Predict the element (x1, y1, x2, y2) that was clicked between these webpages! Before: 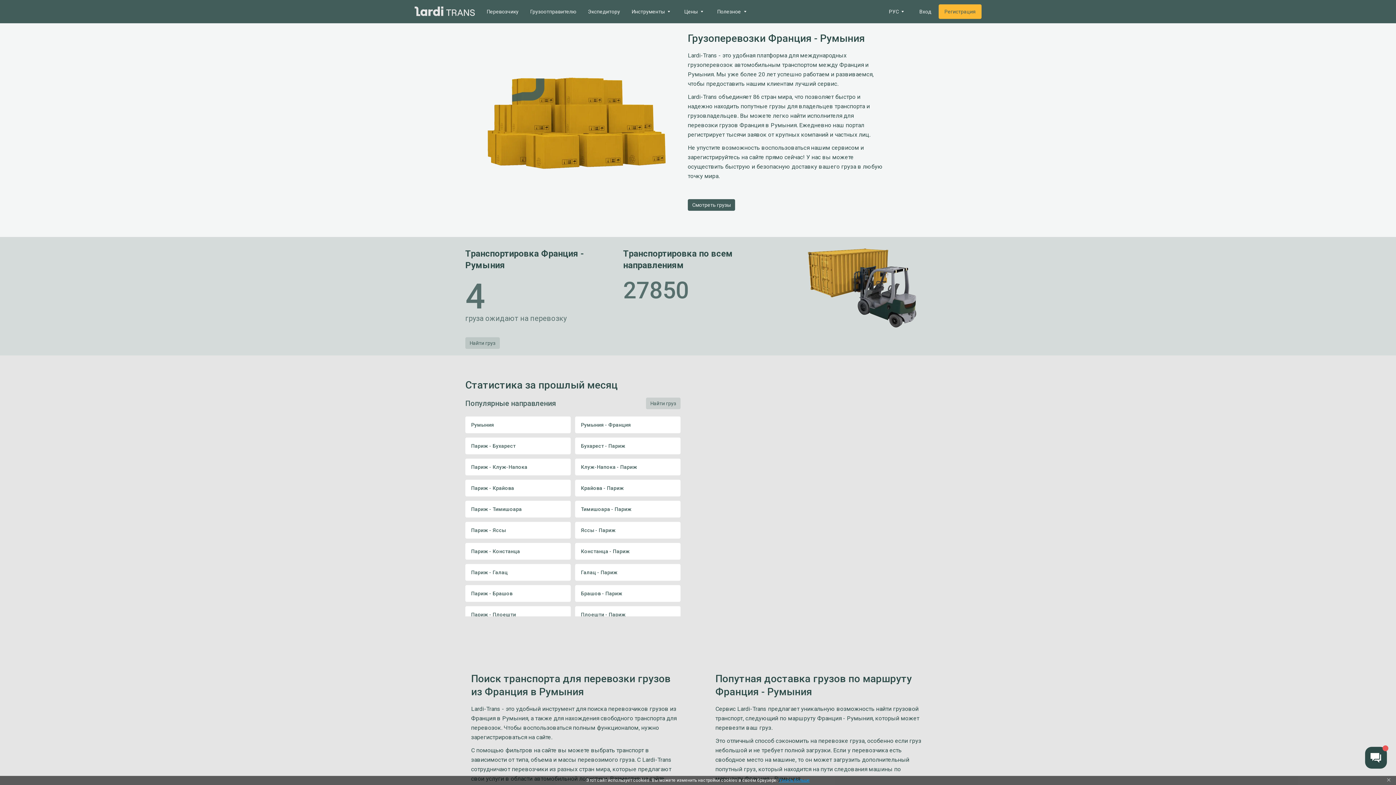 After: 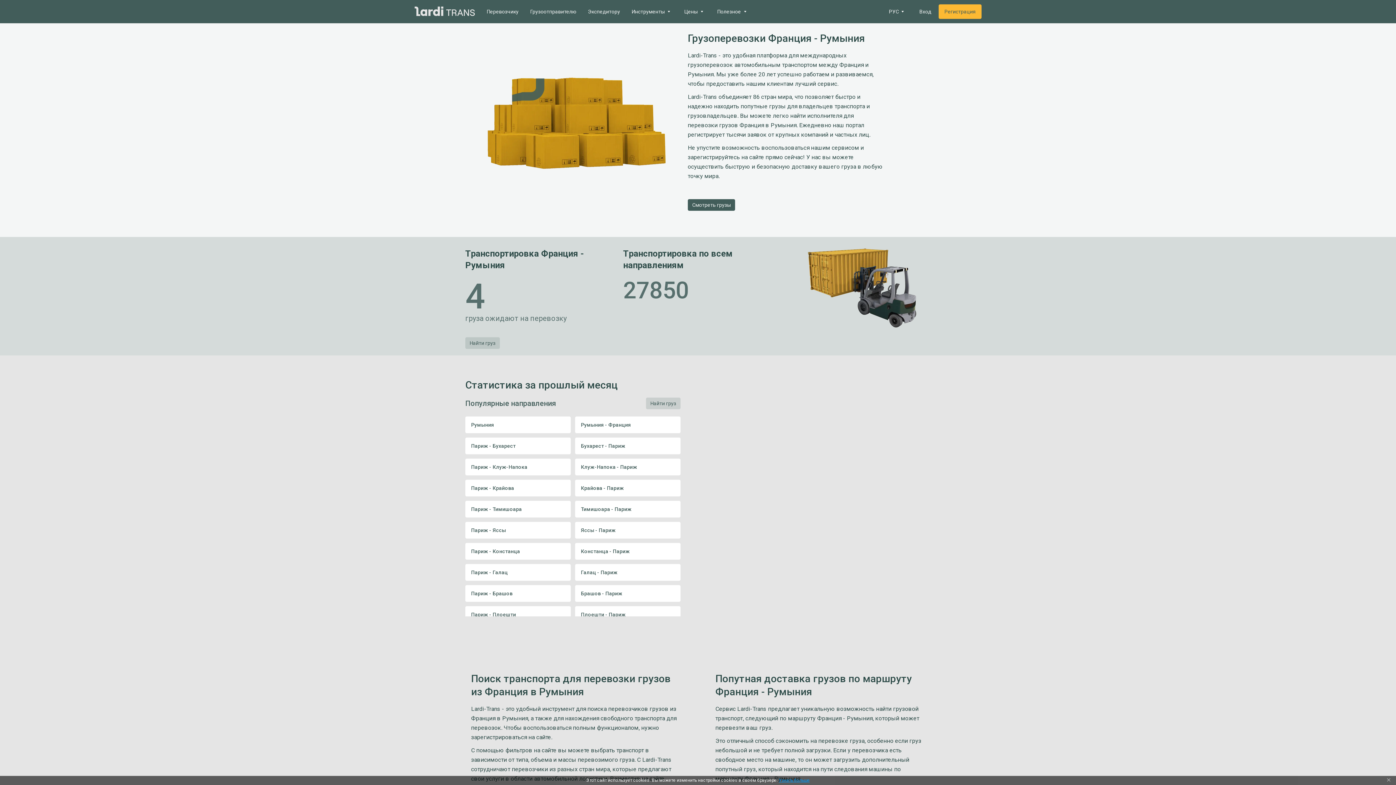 Action: bbox: (1365, 747, 1387, 769) label: Chat button